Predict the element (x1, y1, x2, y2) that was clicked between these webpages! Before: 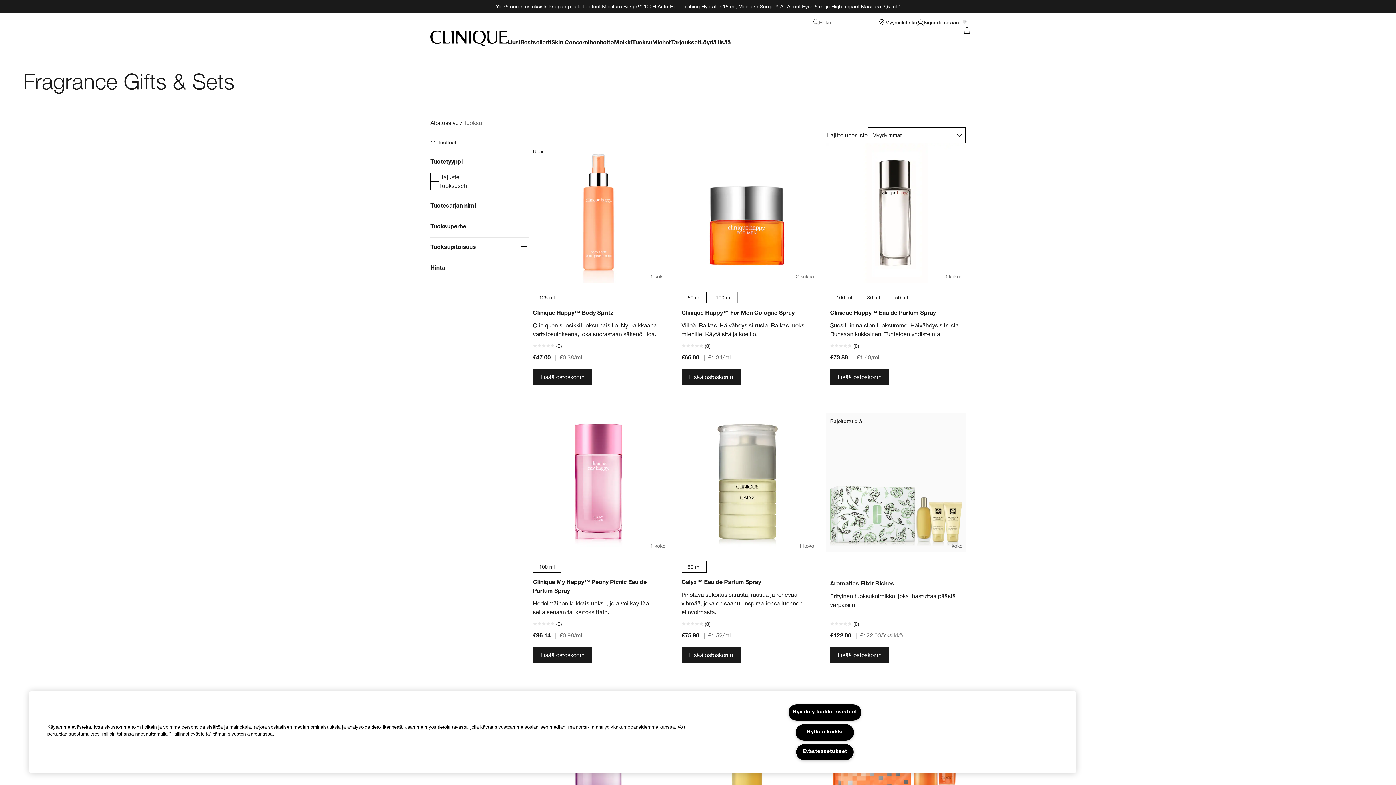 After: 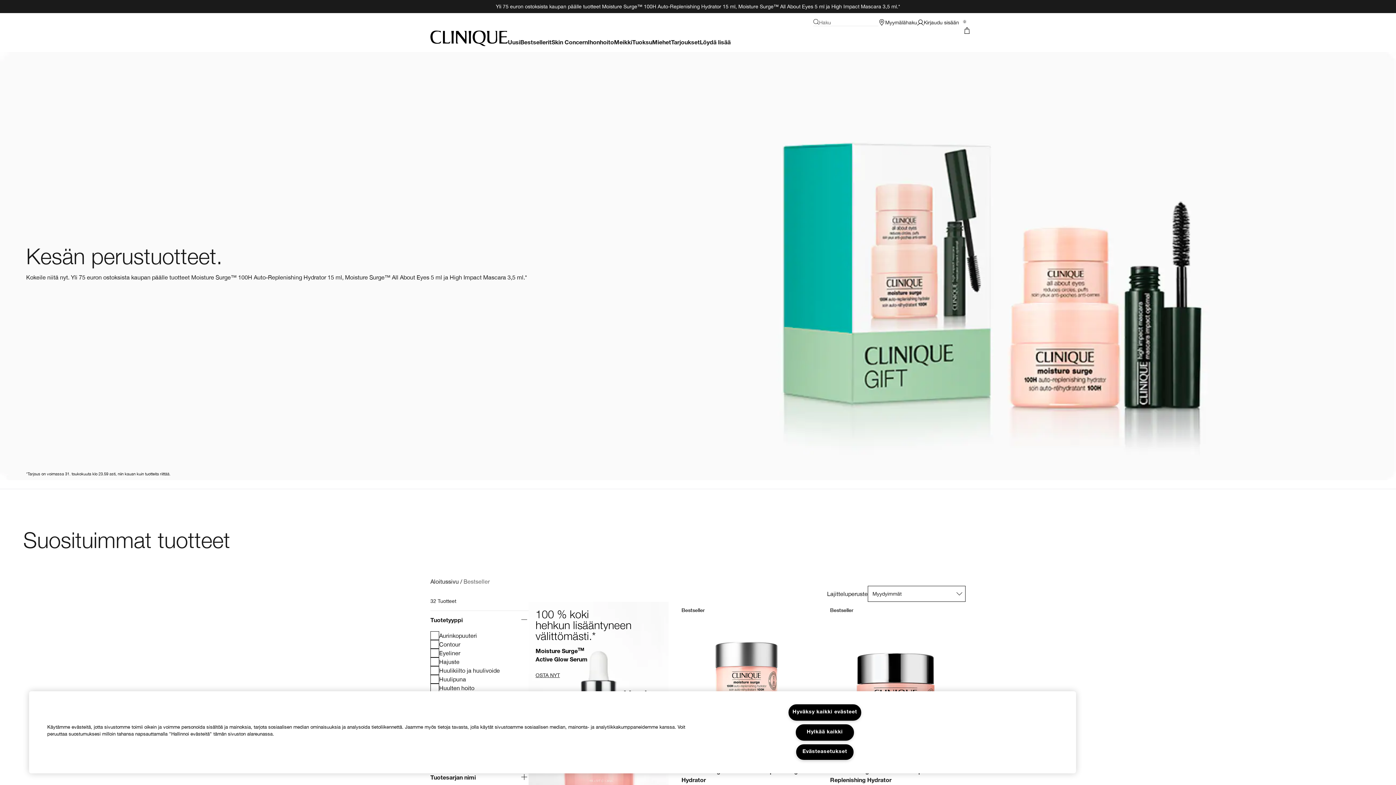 Action: label: Yli 75 euron ostoksista kaupan päälle tuotteet Moisture Surge™ 100H Auto-Replenishing Hydrator 15 ml, Moisture Surge™ All About Eyes 5 ml ja High Impact Mascara 3,5 ml.* bbox: (496, 3, 900, 9)